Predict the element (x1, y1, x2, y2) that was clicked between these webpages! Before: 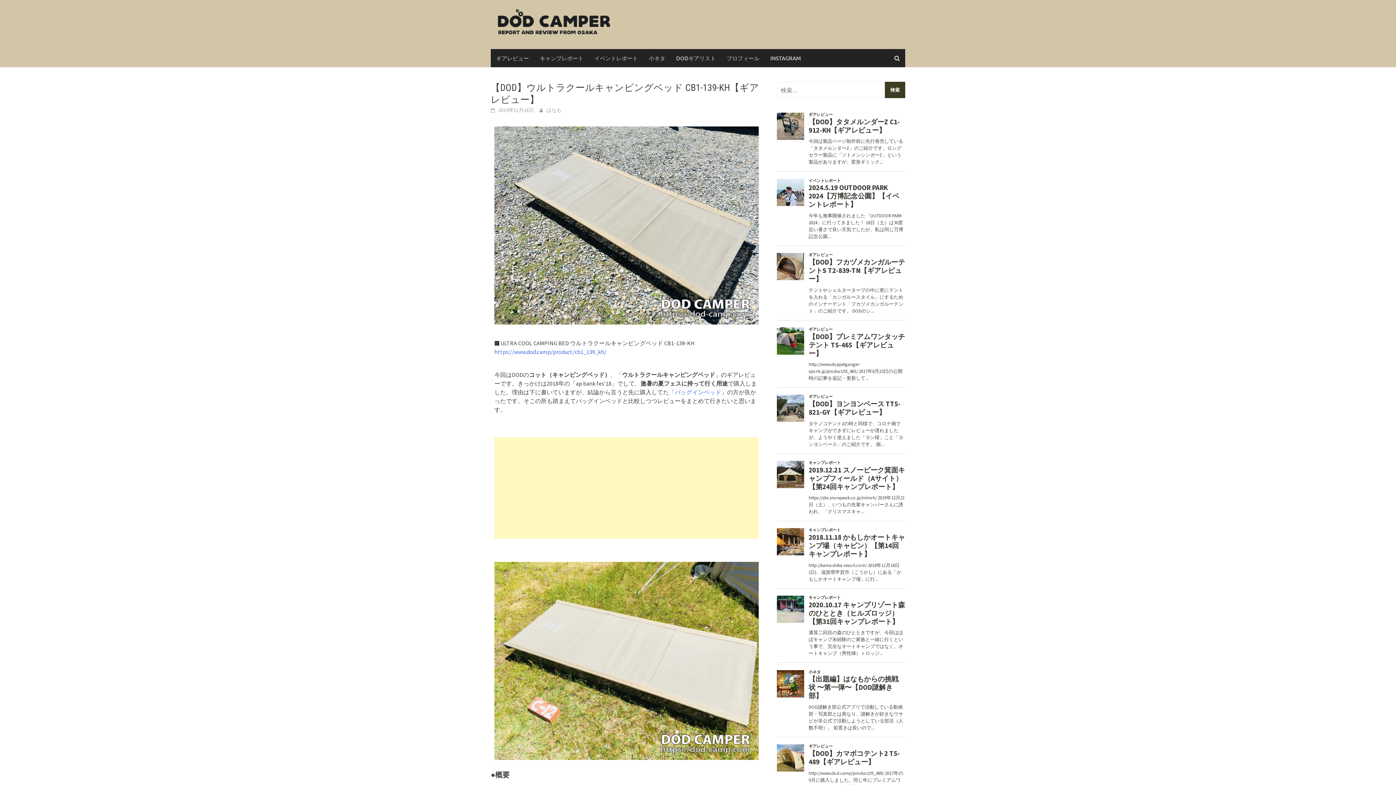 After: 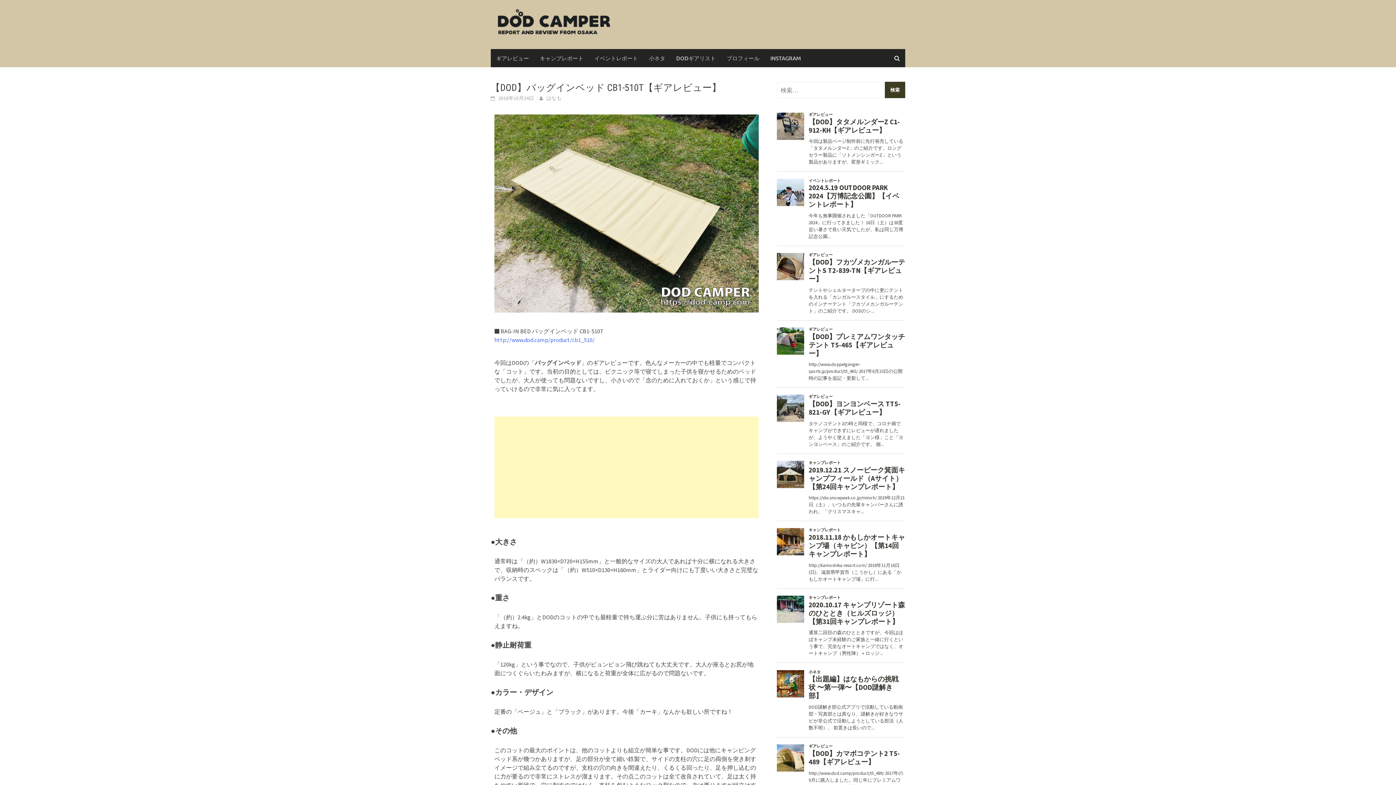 Action: bbox: (674, 388, 721, 396) label: バッグインベッド